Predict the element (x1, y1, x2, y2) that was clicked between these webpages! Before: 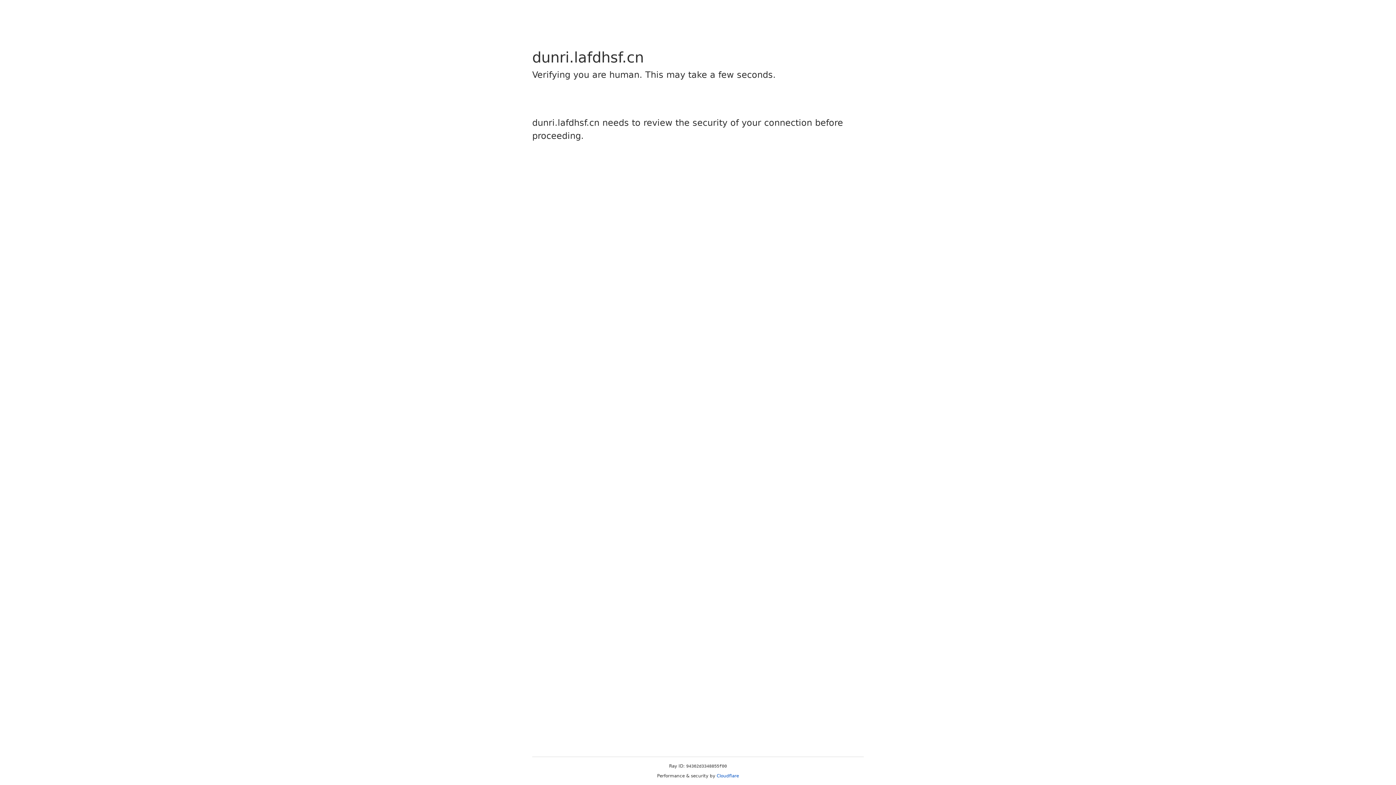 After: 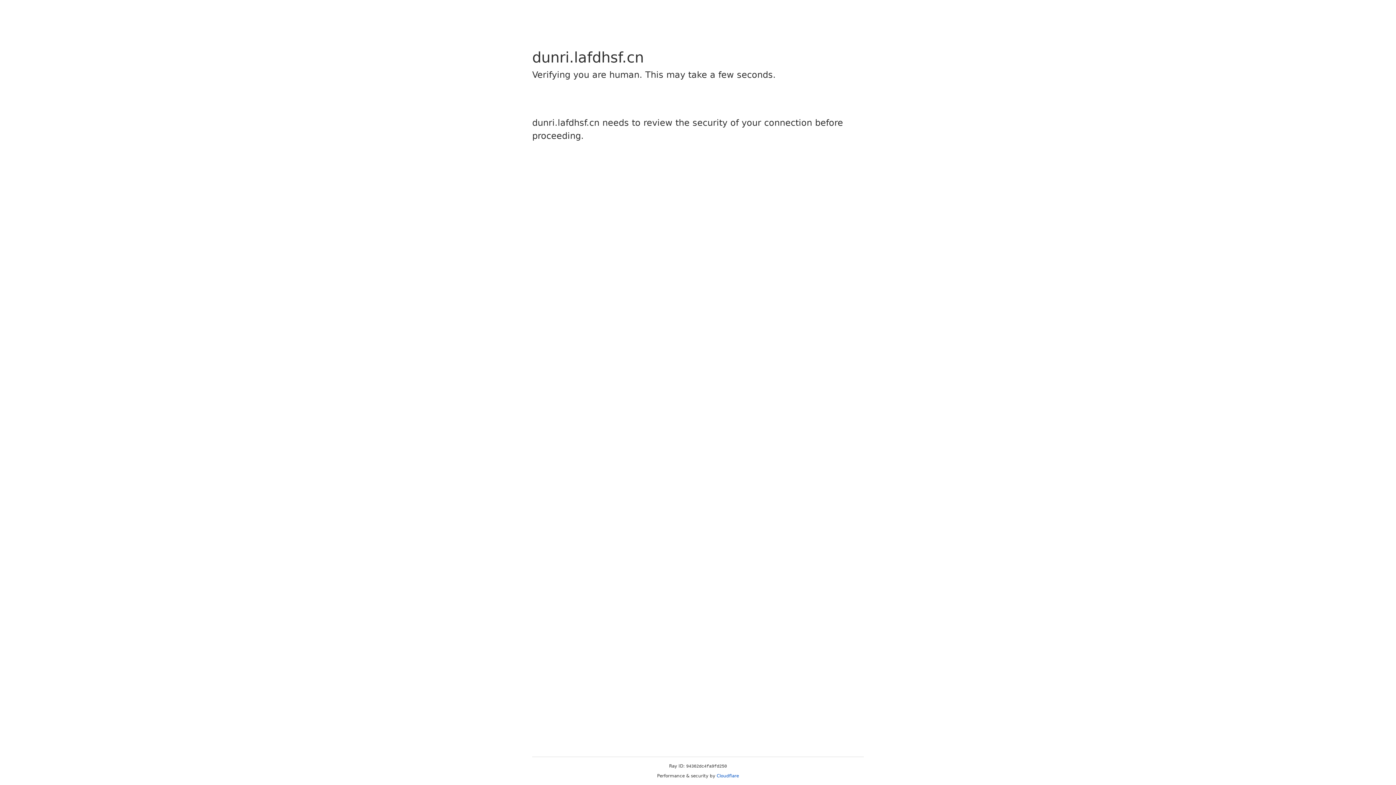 Action: bbox: (716, 773, 739, 778) label: Cloudflare